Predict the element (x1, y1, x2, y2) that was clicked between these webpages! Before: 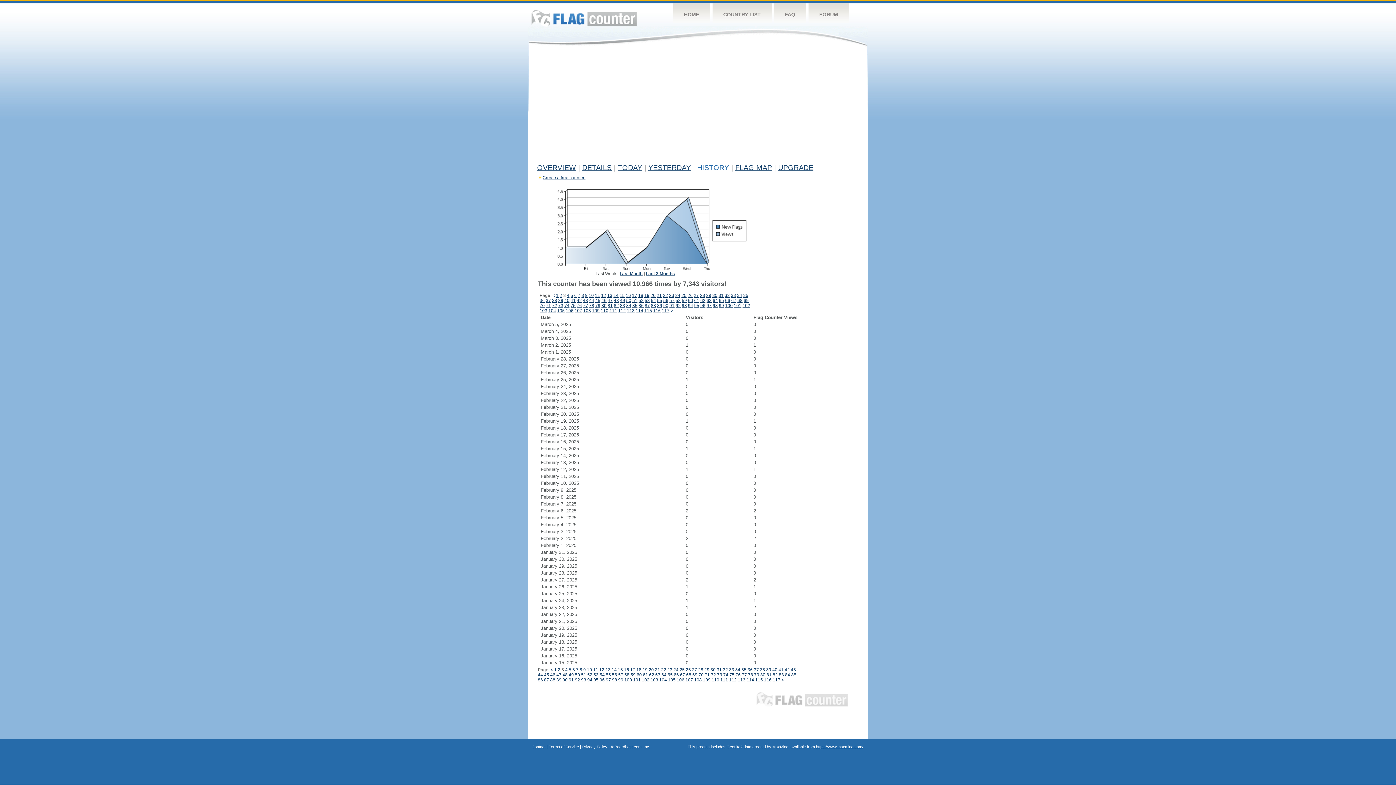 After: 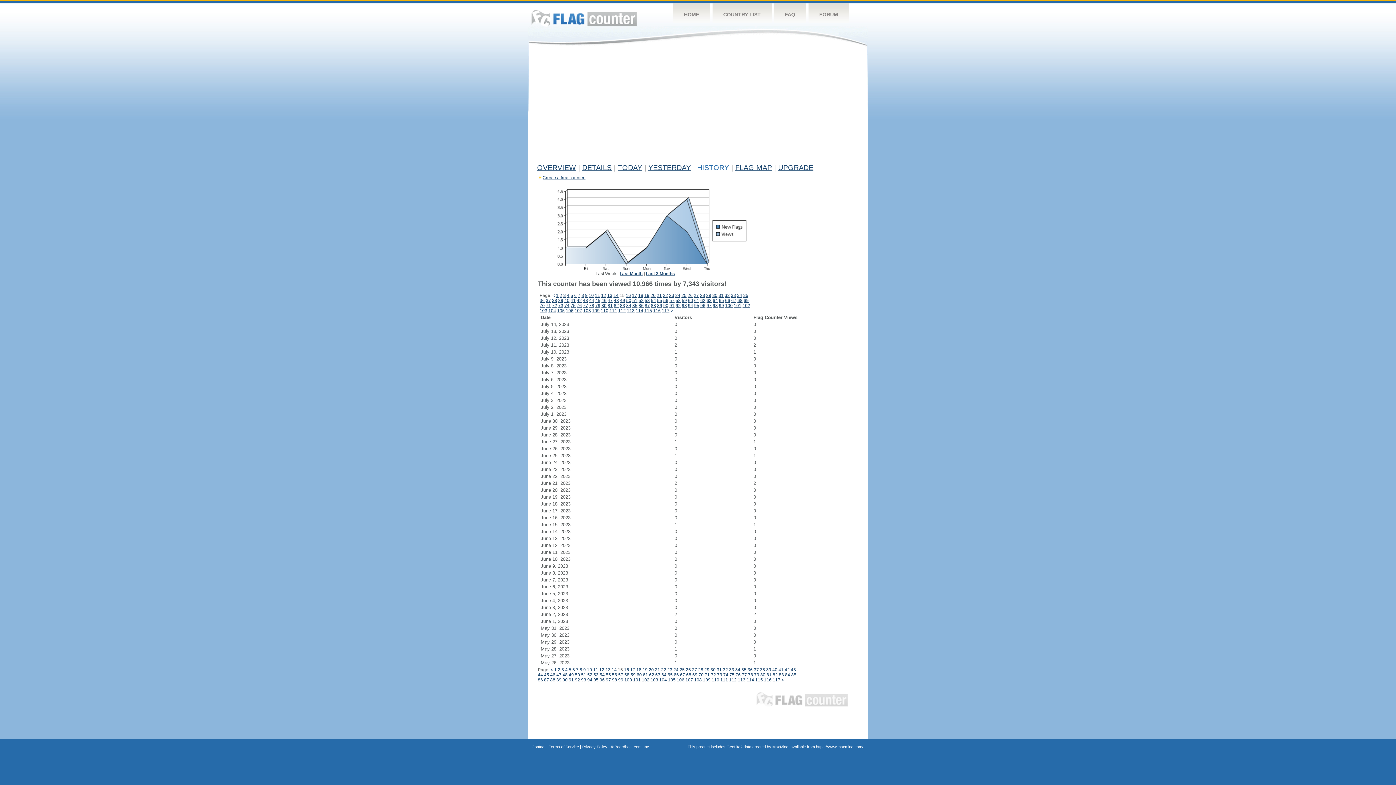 Action: bbox: (619, 293, 624, 298) label: 15